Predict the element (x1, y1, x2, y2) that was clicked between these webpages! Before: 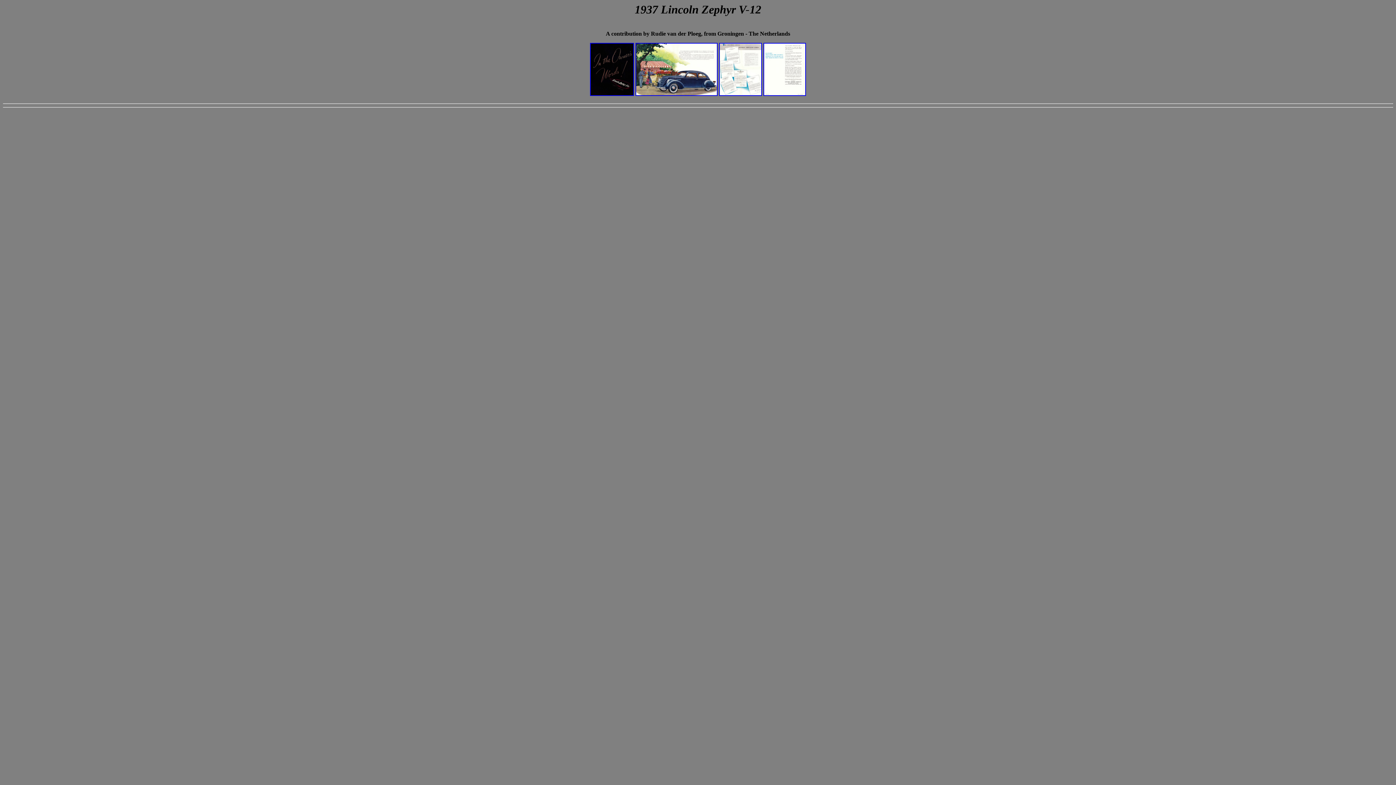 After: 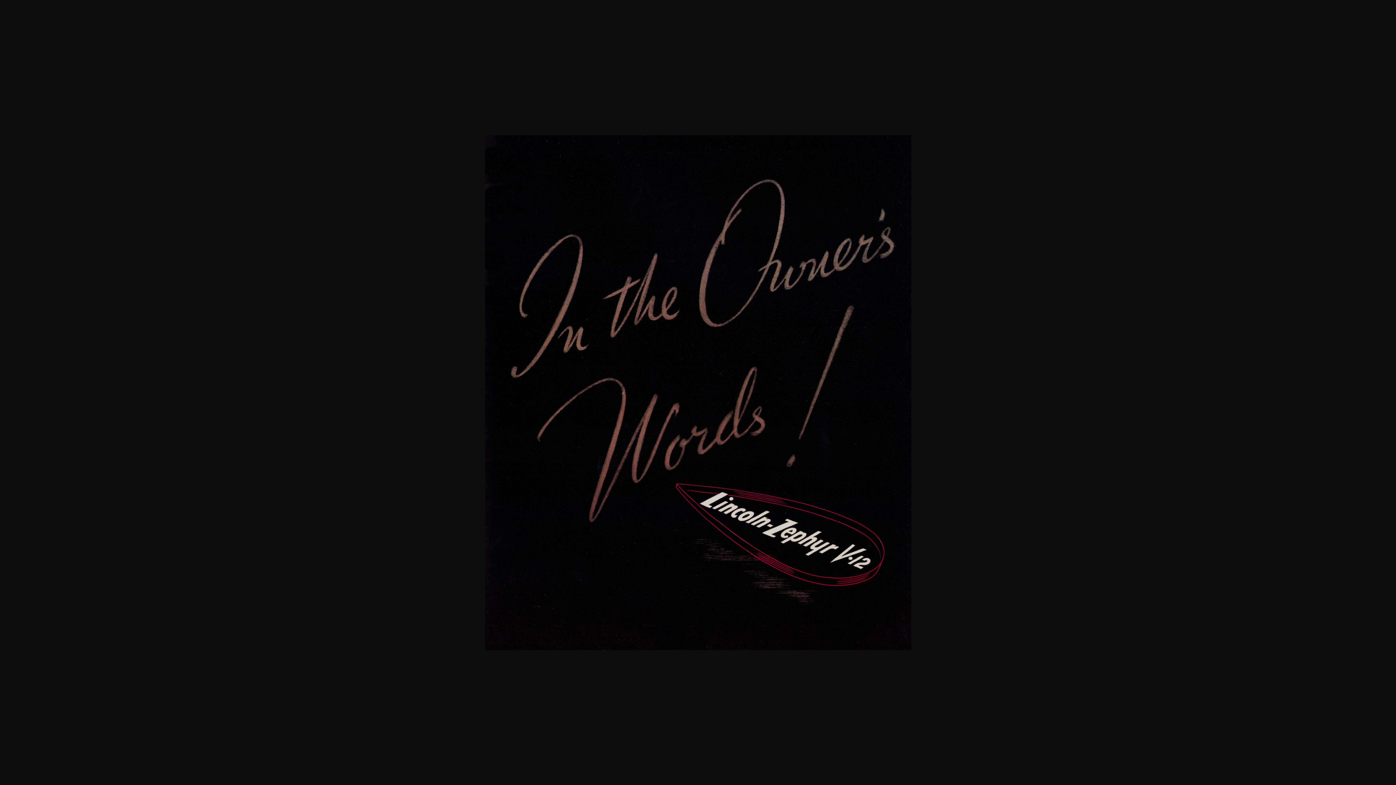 Action: bbox: (590, 91, 634, 97)